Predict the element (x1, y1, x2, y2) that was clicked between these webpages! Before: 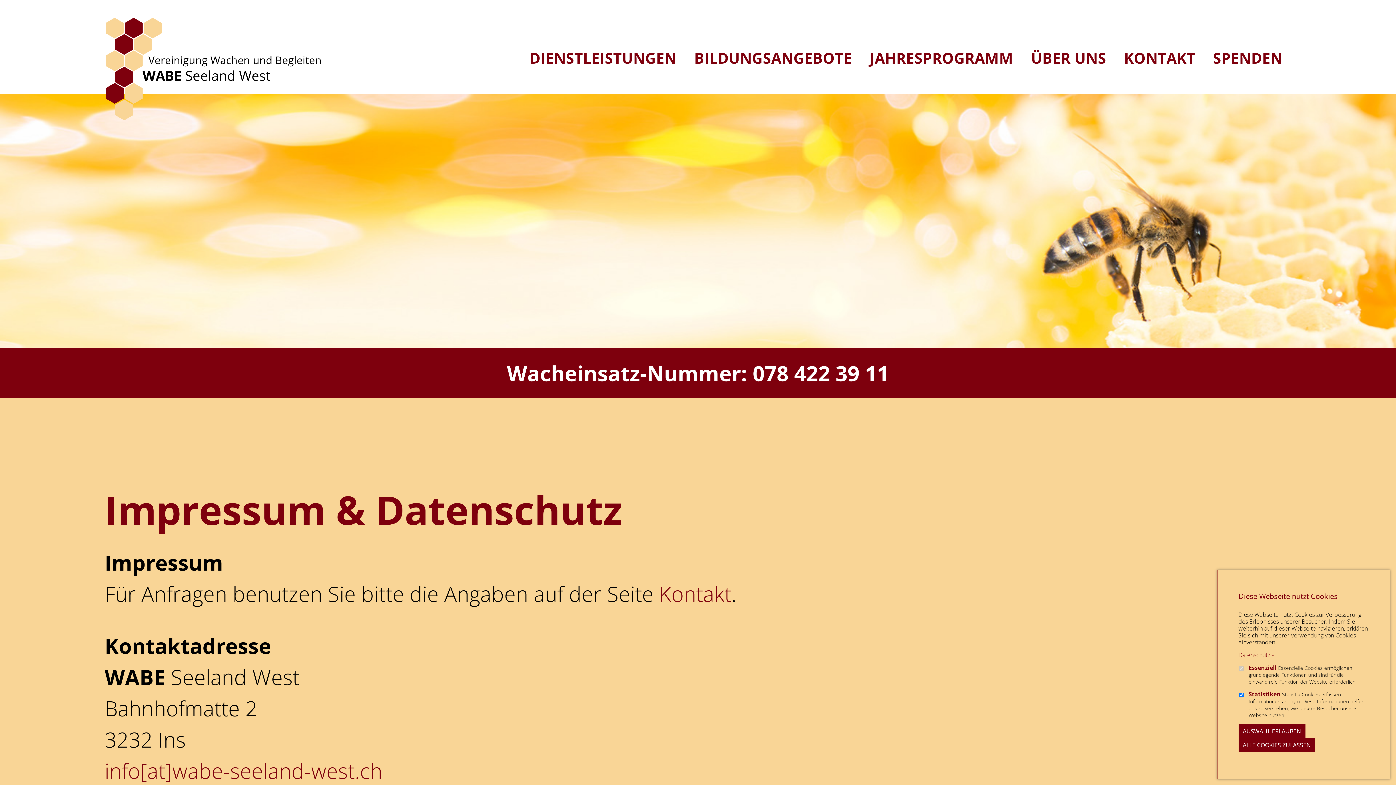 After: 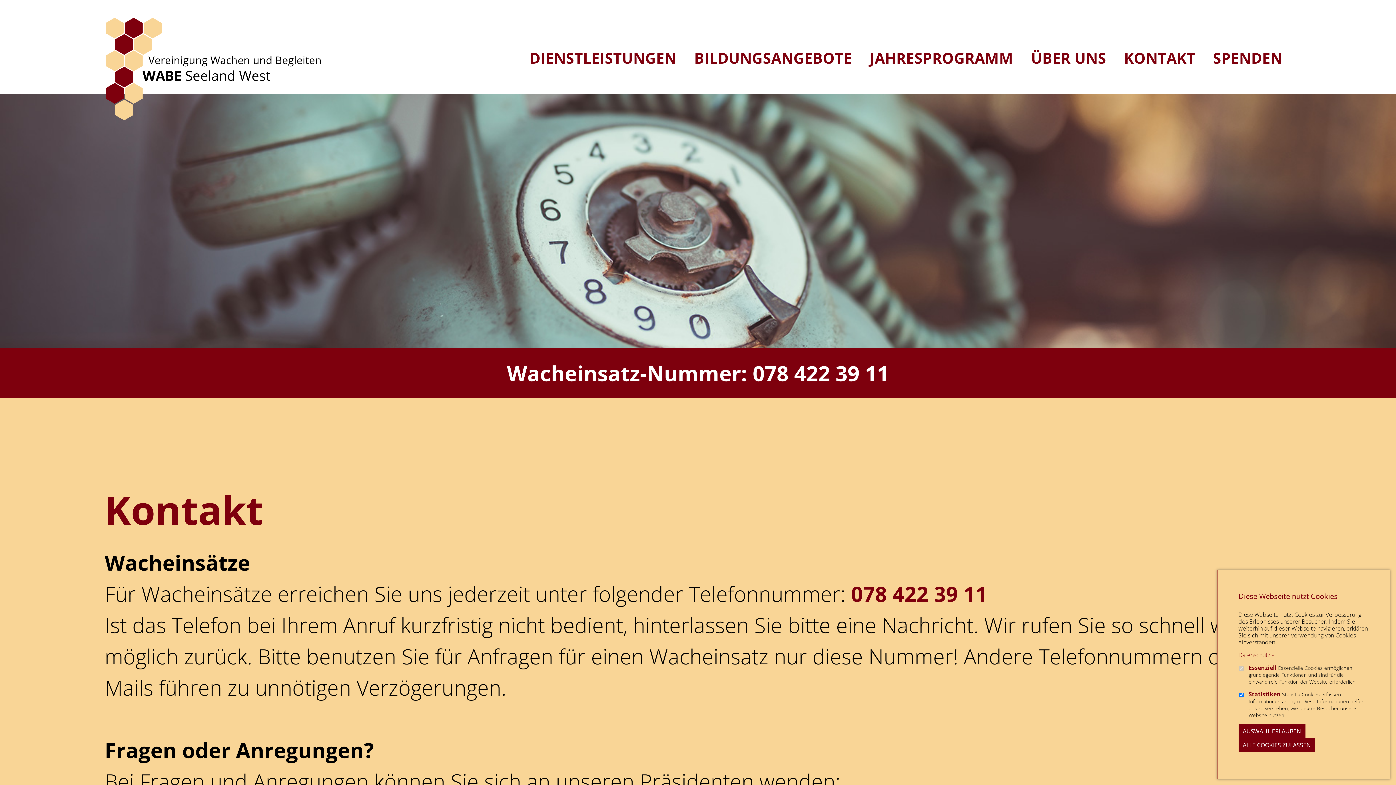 Action: label: Kontakt bbox: (659, 579, 731, 608)